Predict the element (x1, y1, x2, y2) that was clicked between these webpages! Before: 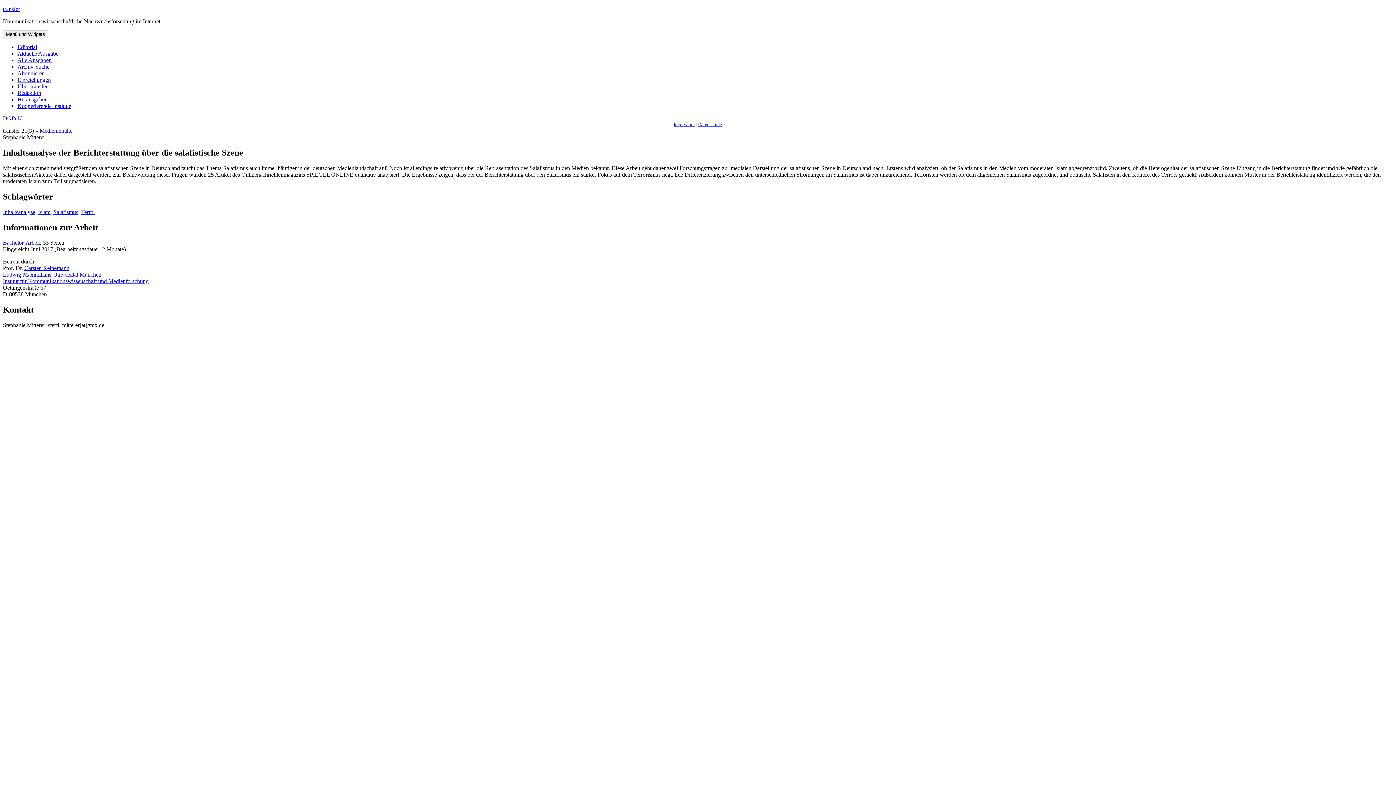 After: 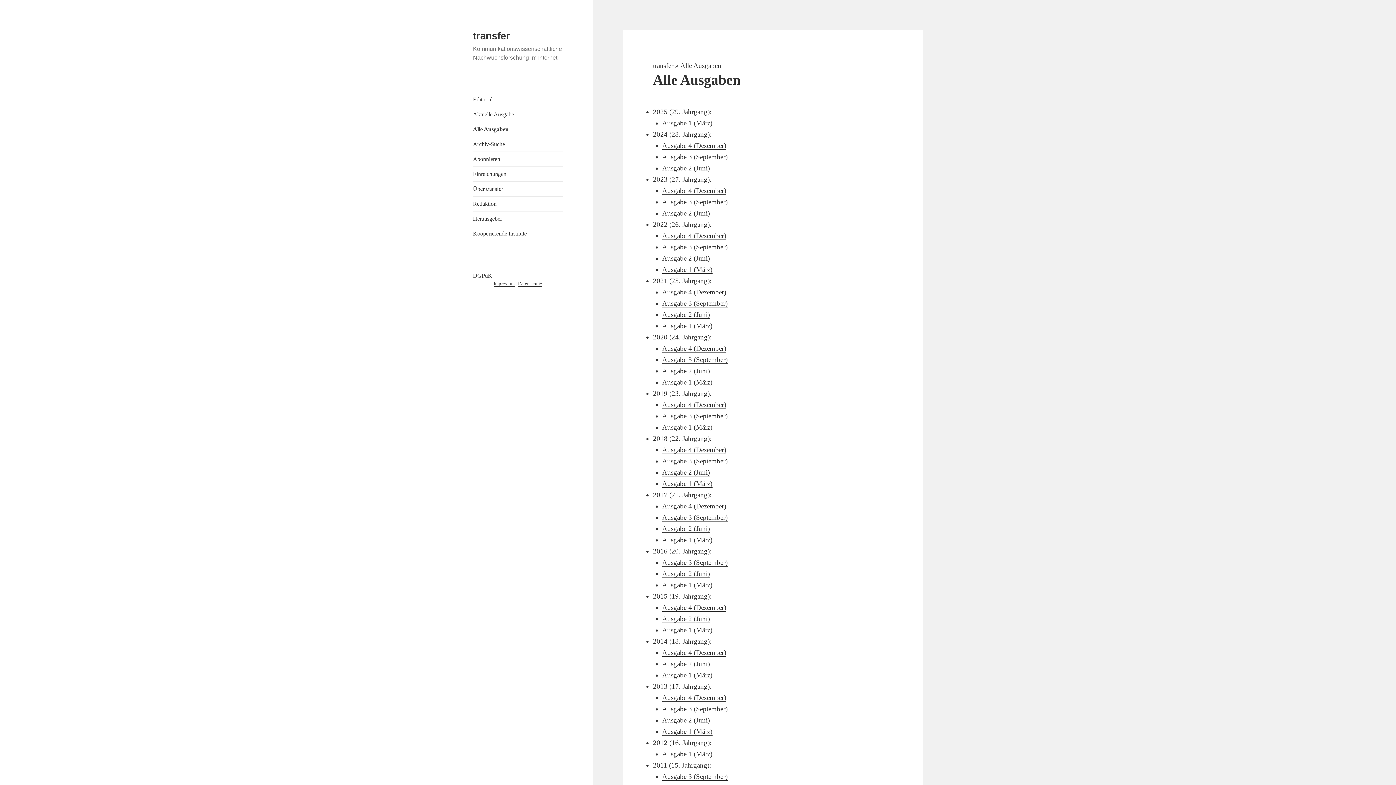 Action: bbox: (17, 57, 51, 63) label: Alle Ausgaben